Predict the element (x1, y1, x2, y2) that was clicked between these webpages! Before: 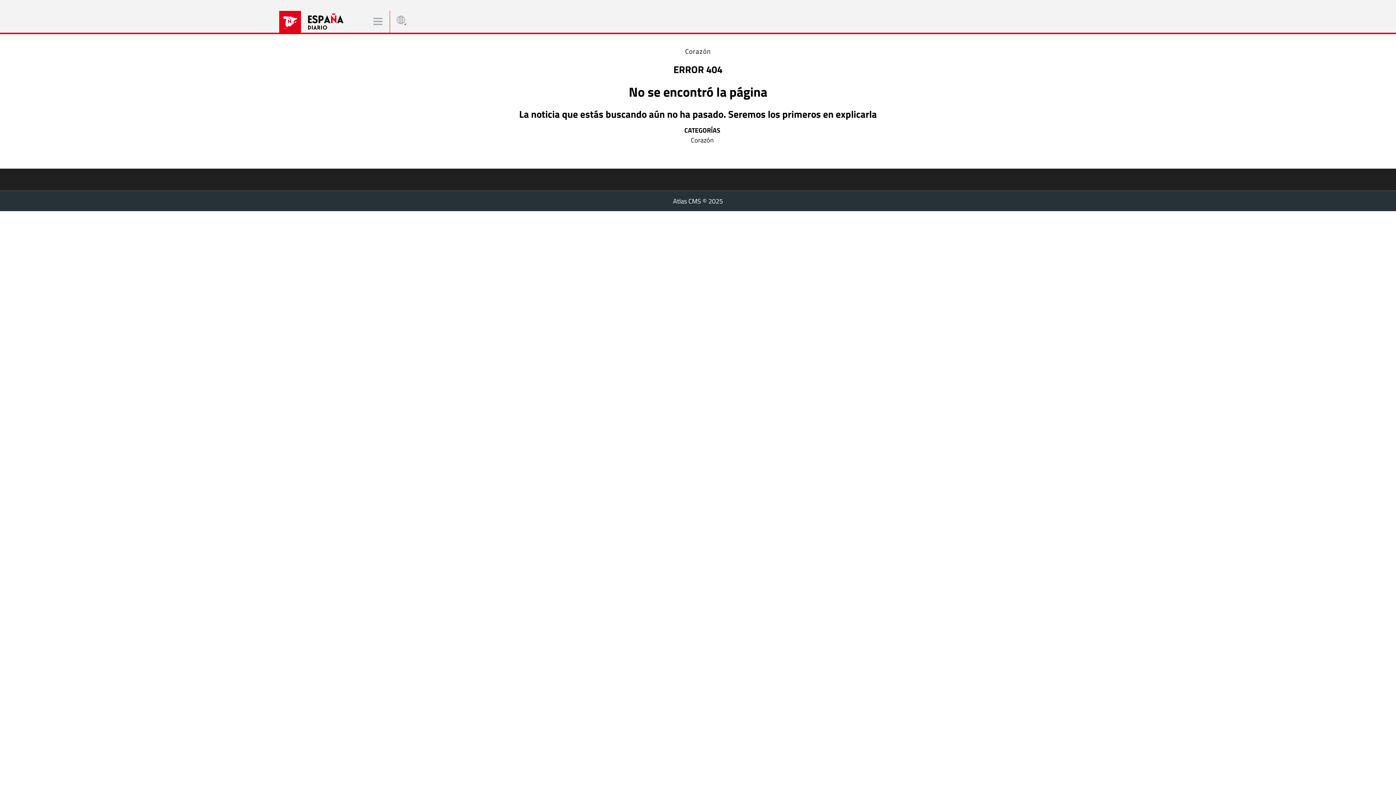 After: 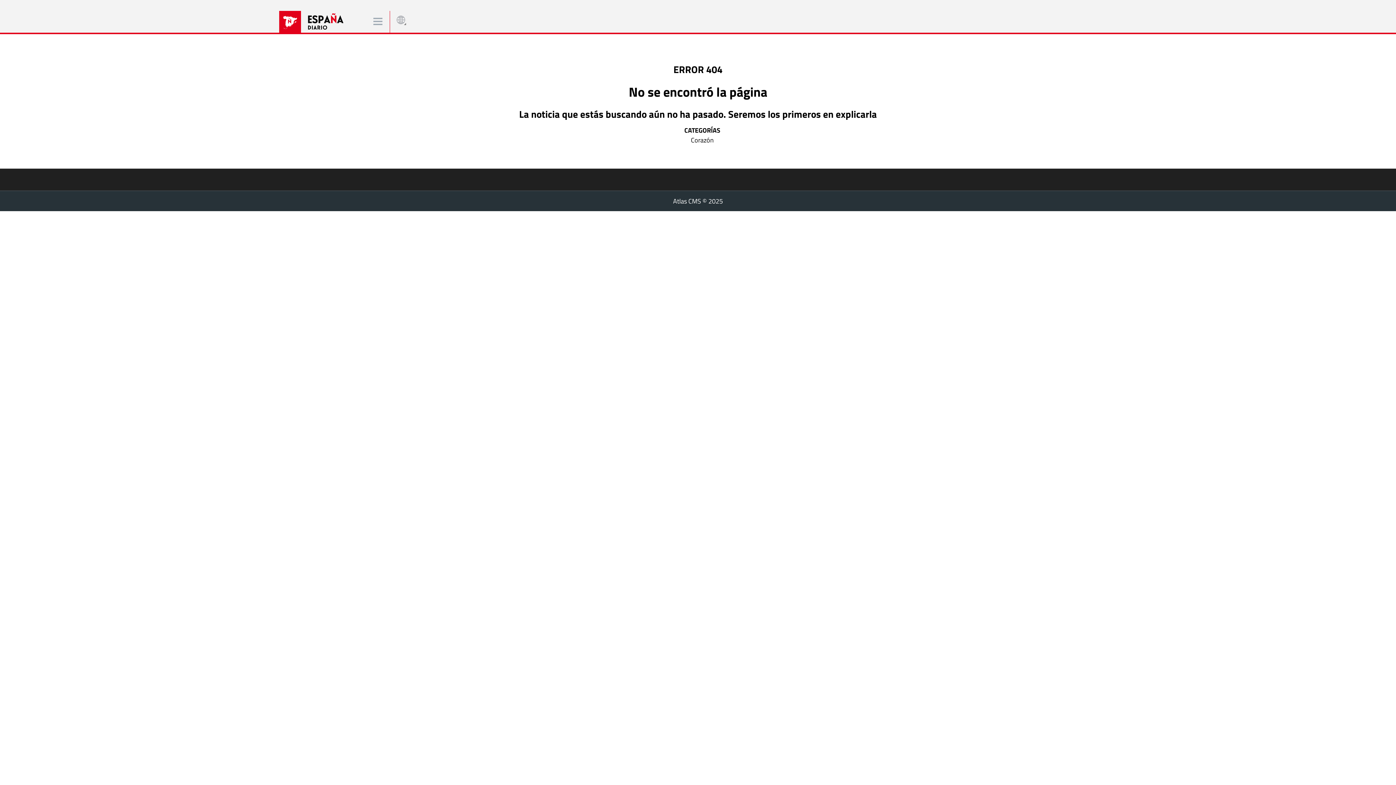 Action: label: Corazón bbox: (691, 135, 714, 145)